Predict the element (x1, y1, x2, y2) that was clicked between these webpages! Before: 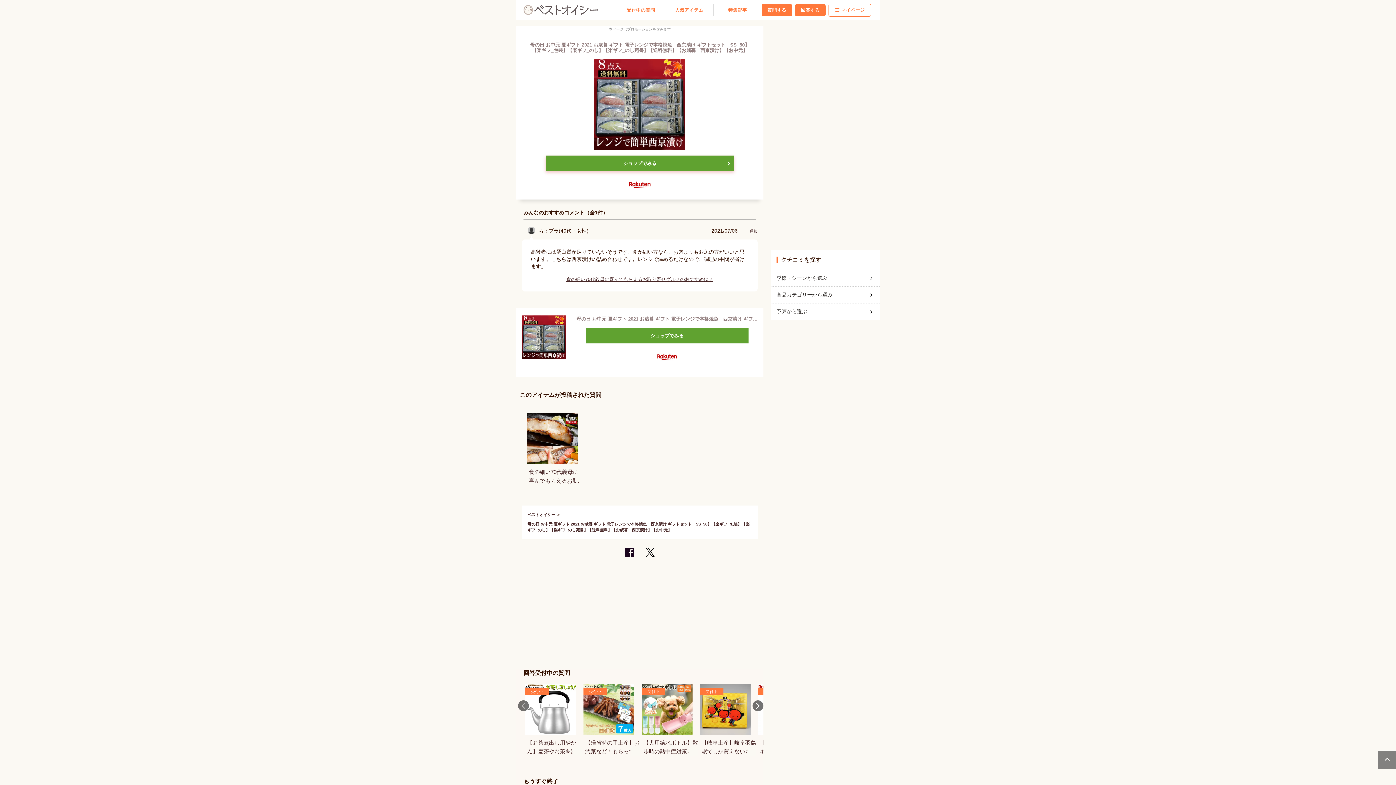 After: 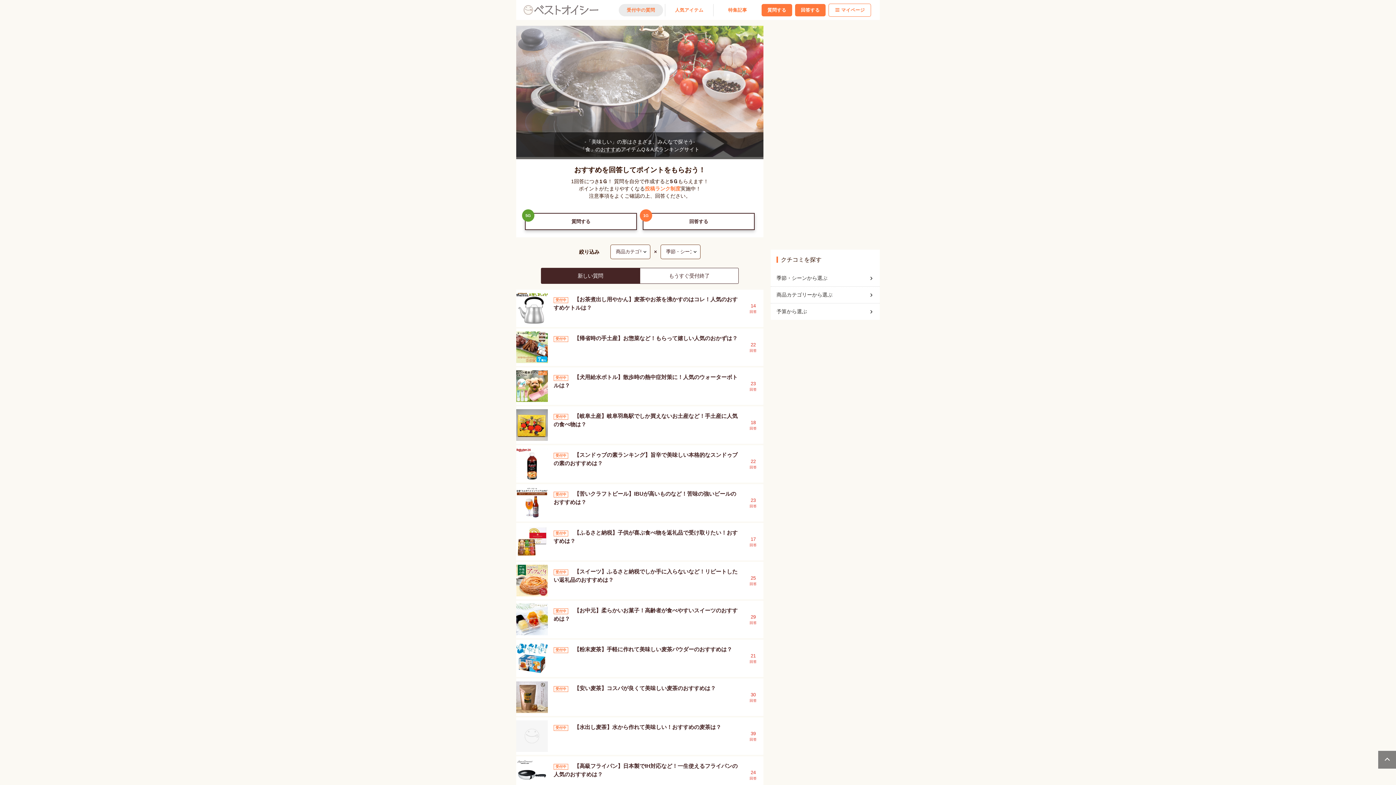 Action: bbox: (523, 4, 598, 15)